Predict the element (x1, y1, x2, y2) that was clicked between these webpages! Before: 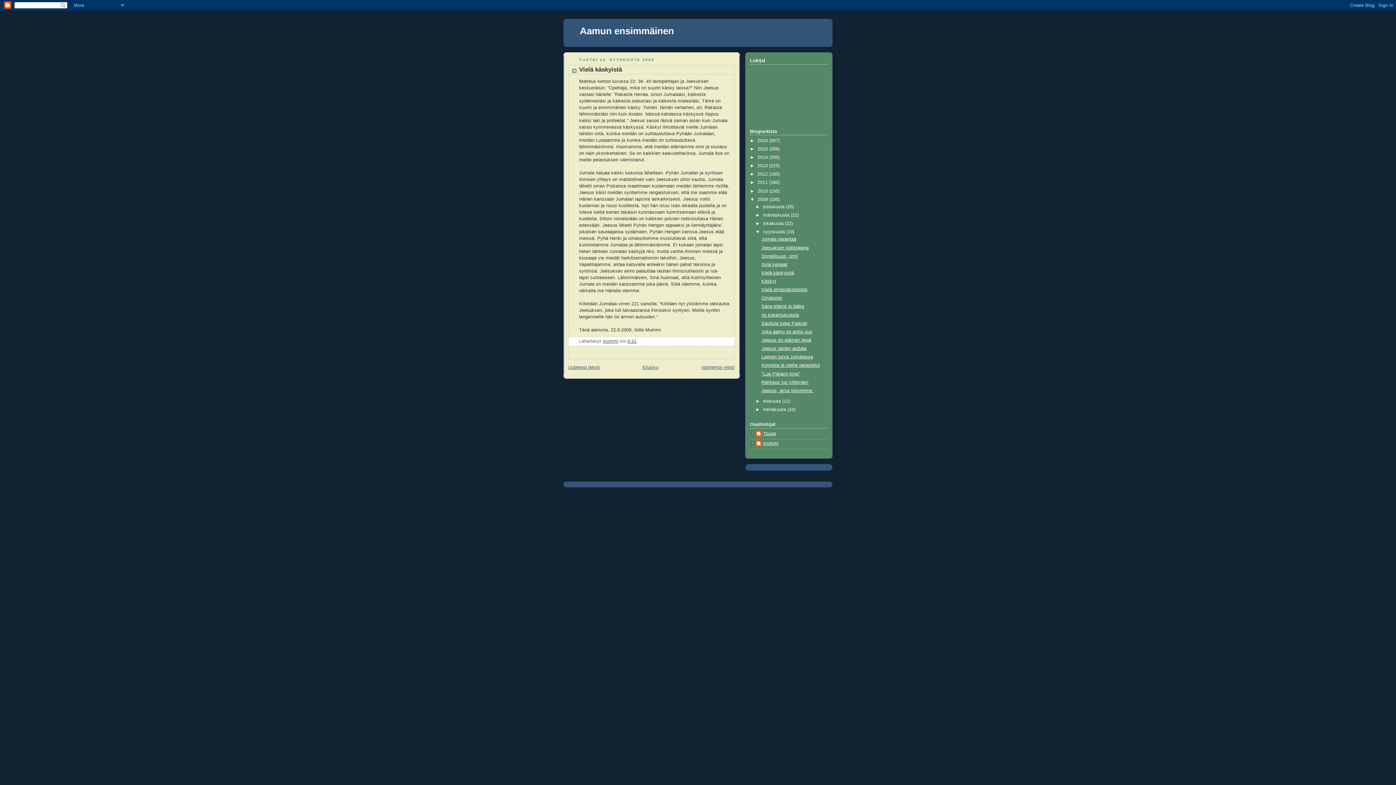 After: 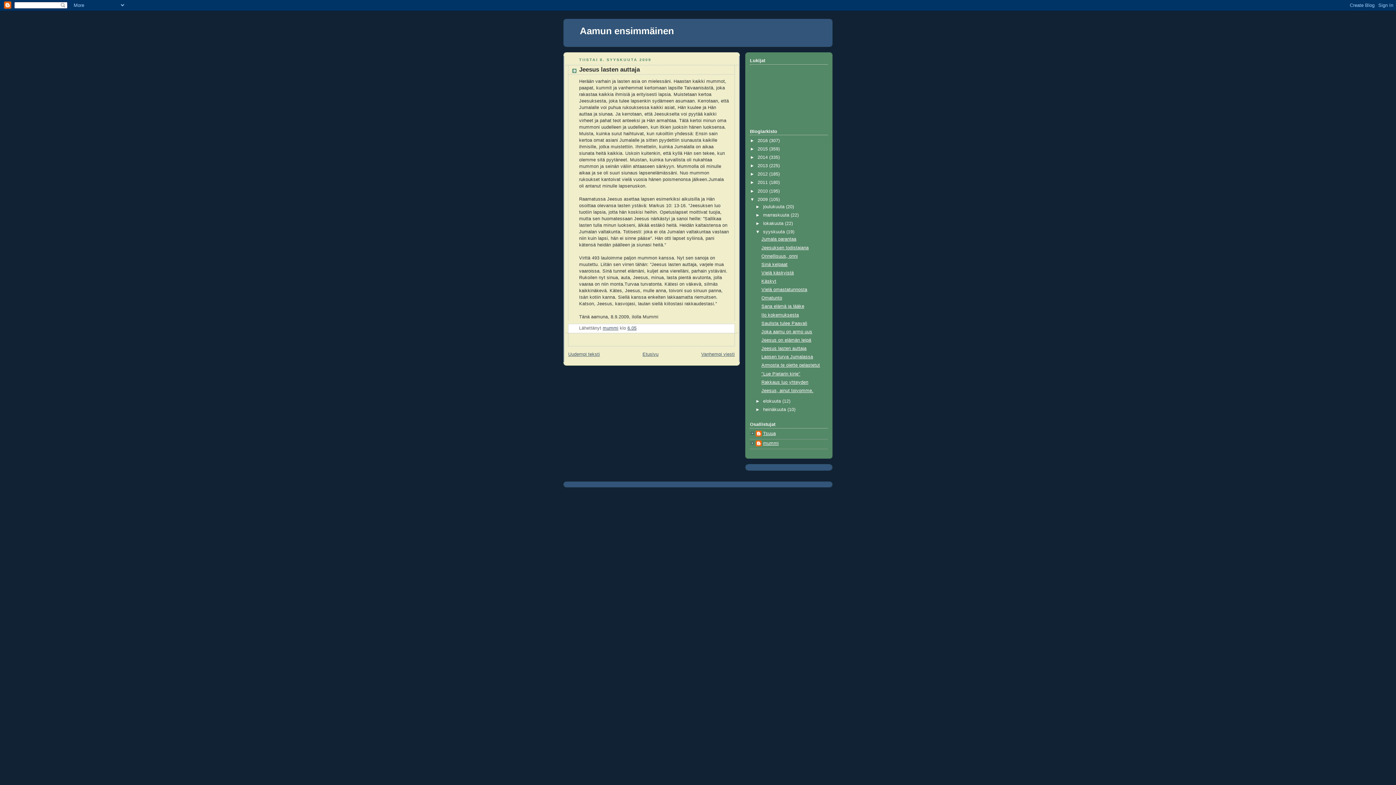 Action: bbox: (761, 346, 806, 351) label: Jeesus lasten auttaja